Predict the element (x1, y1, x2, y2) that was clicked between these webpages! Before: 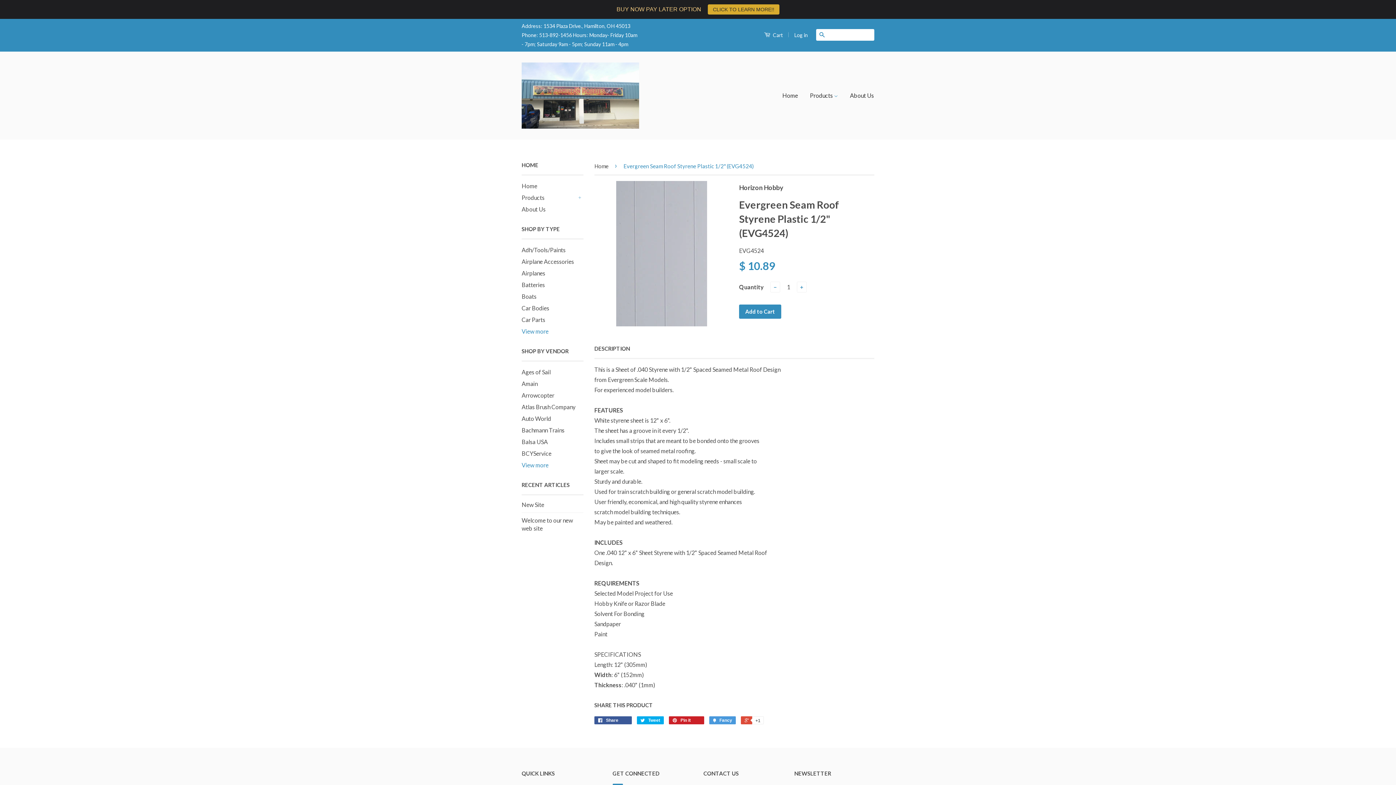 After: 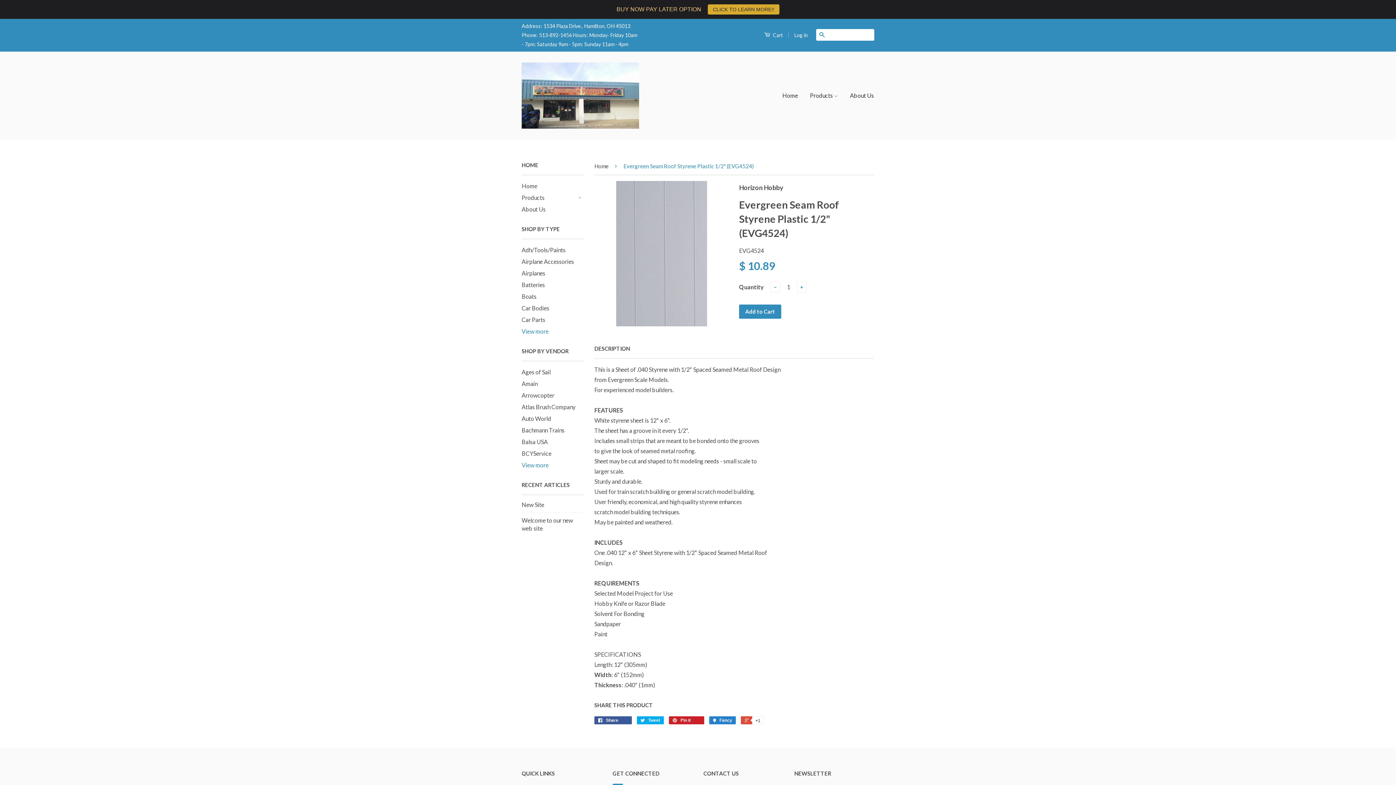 Action: bbox: (709, 716, 736, 724) label:  Fancy